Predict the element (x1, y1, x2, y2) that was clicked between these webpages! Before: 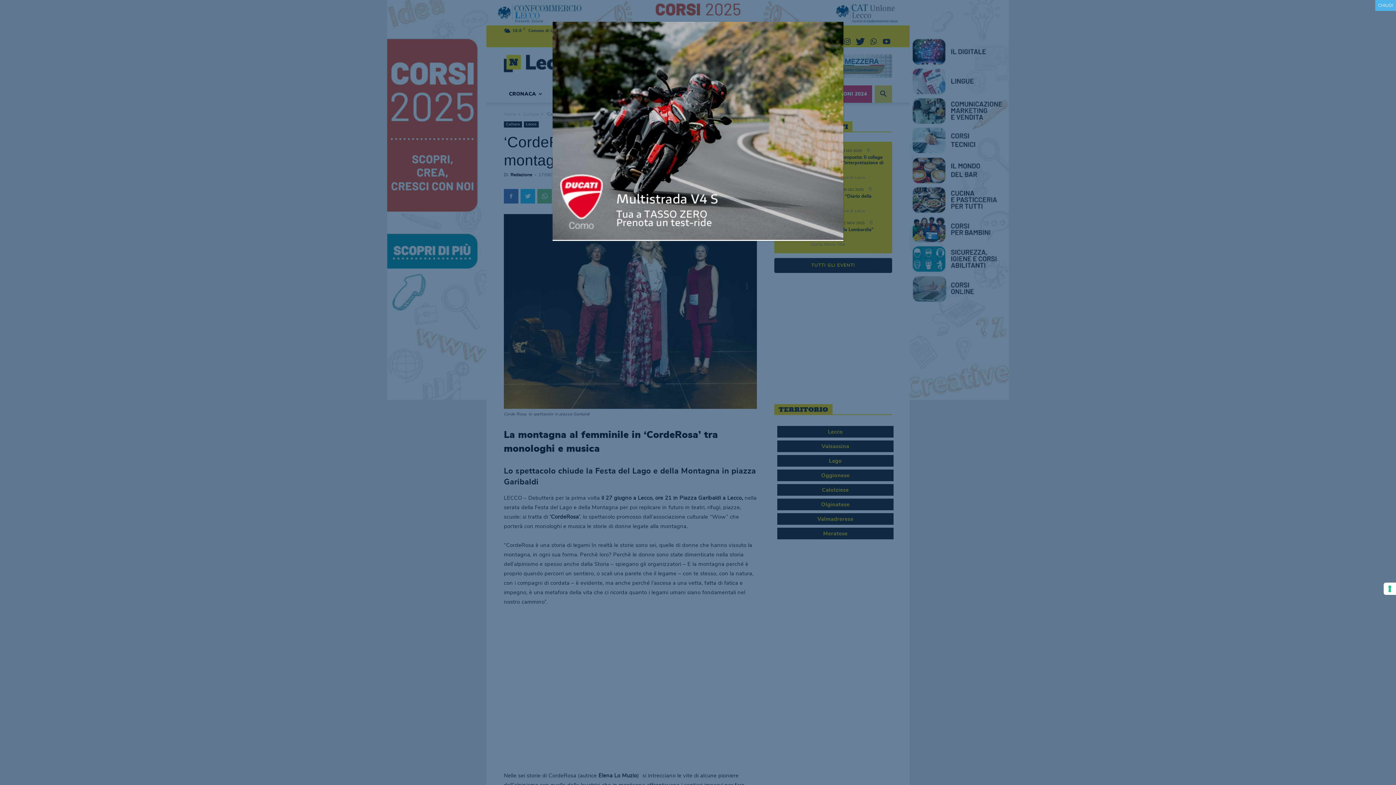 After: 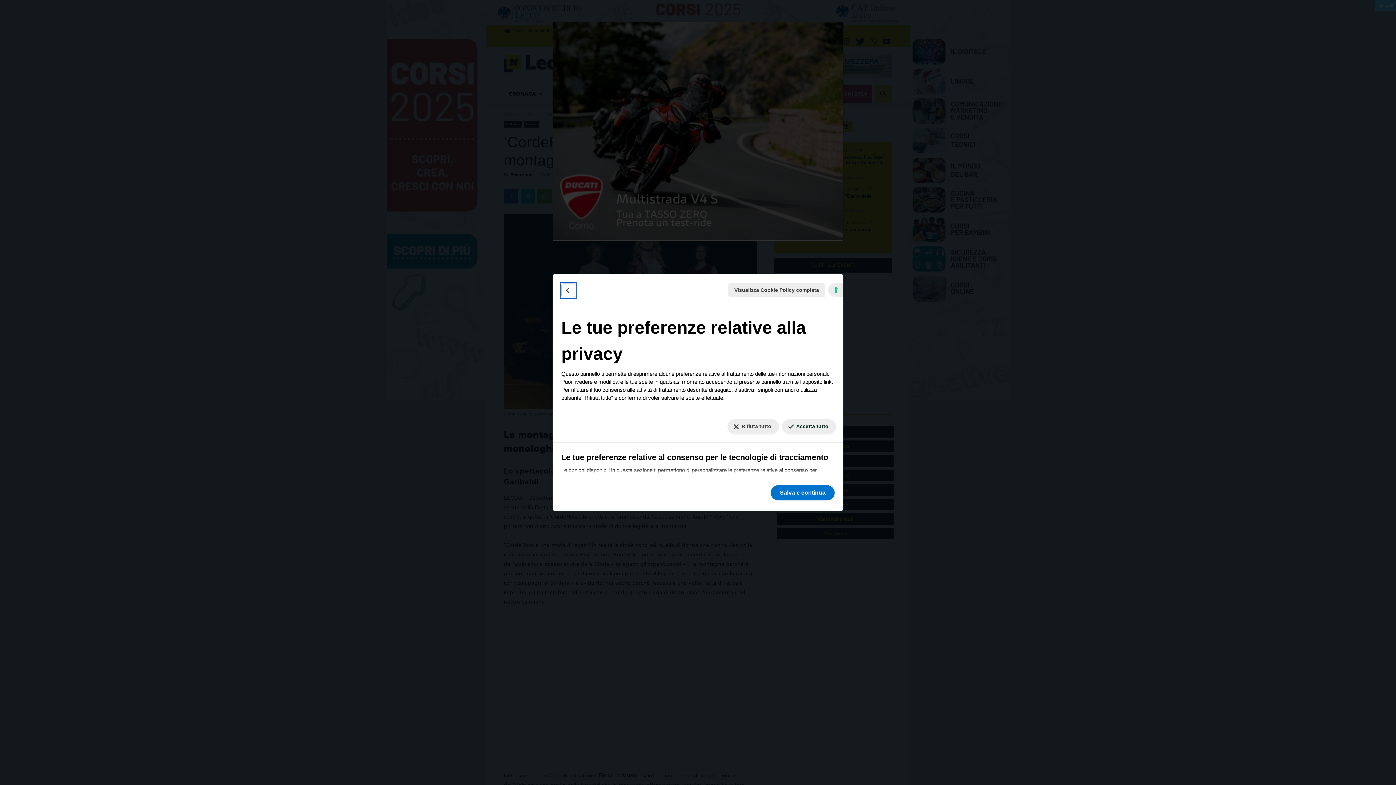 Action: label: Le tue preferenze relative al consenso per le tecnologie di tracciamento bbox: (1384, 582, 1396, 595)